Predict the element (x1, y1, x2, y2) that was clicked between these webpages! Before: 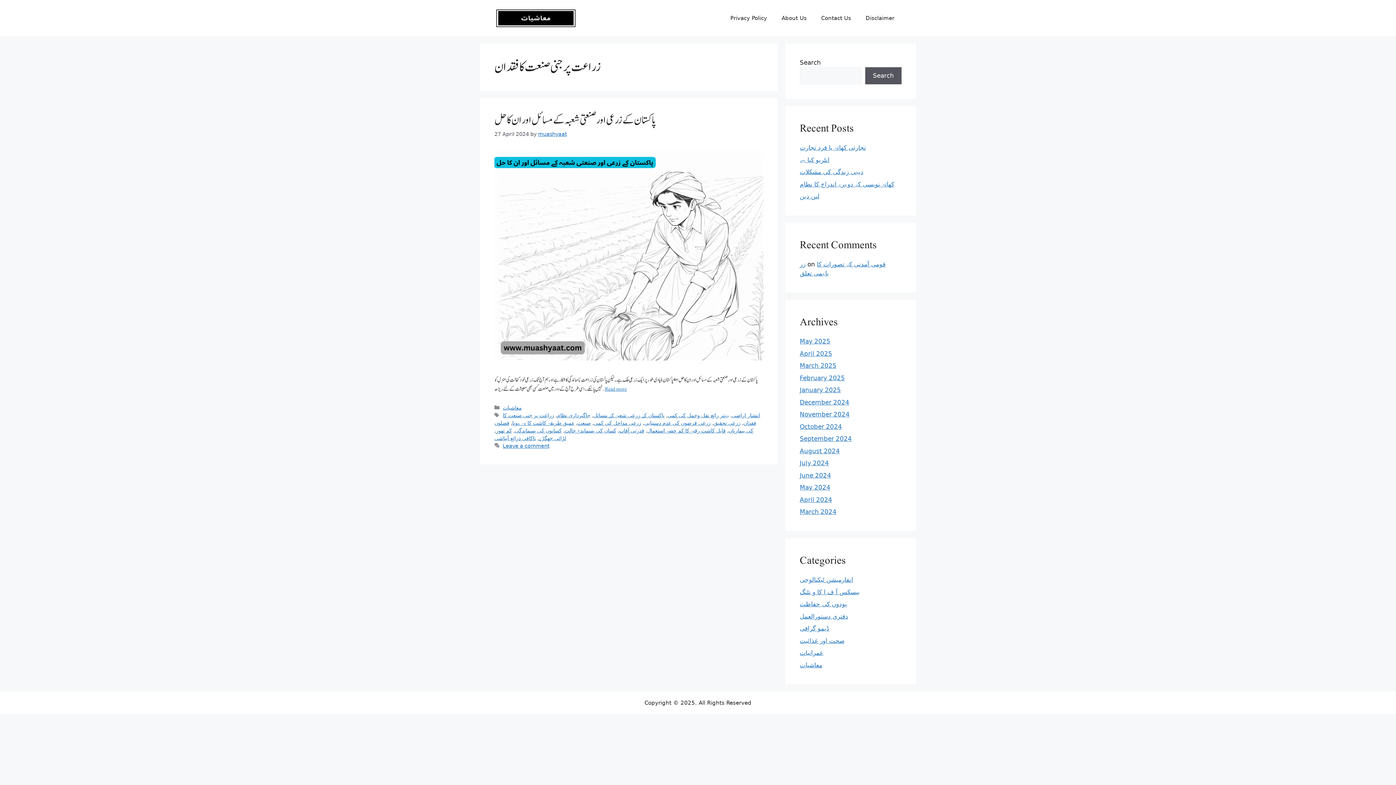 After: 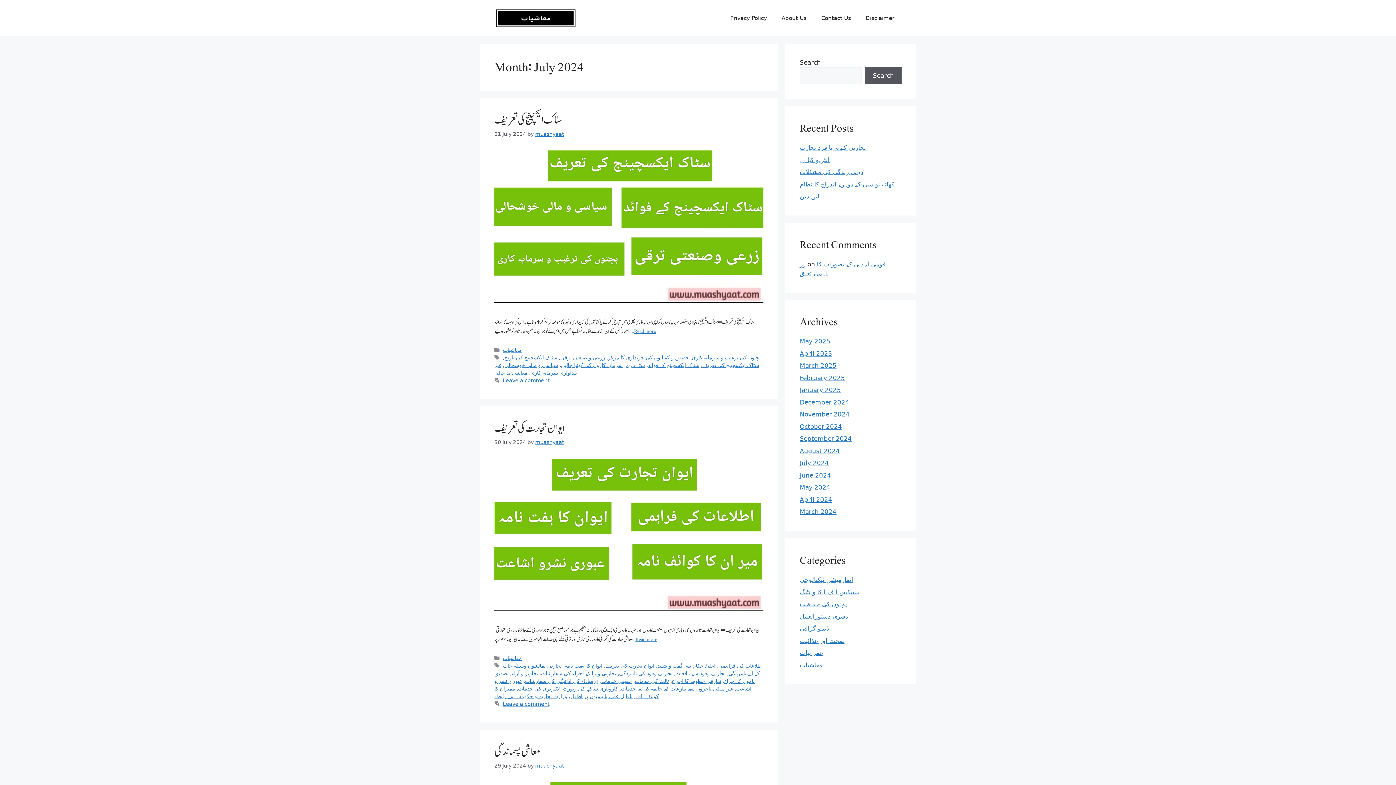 Action: bbox: (800, 459, 829, 466) label: July 2024